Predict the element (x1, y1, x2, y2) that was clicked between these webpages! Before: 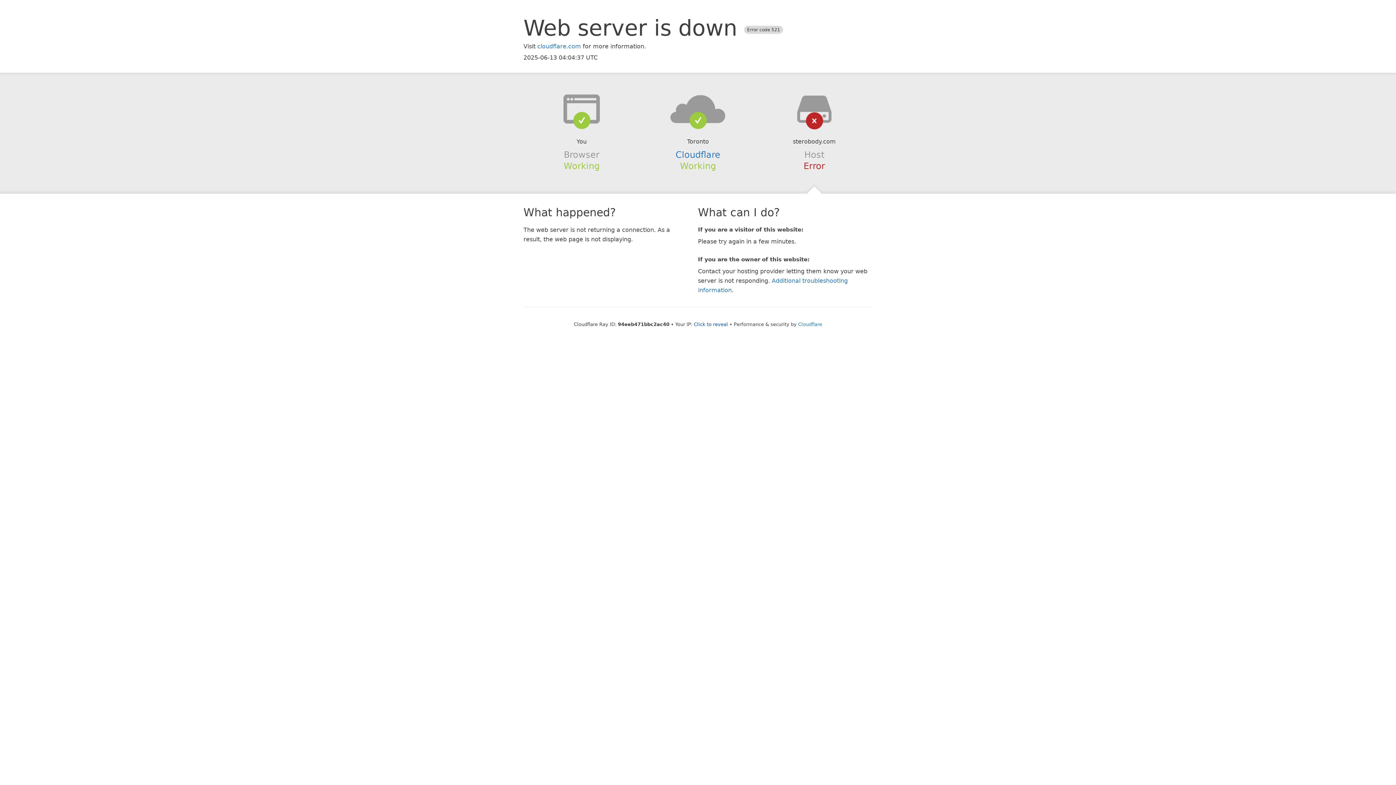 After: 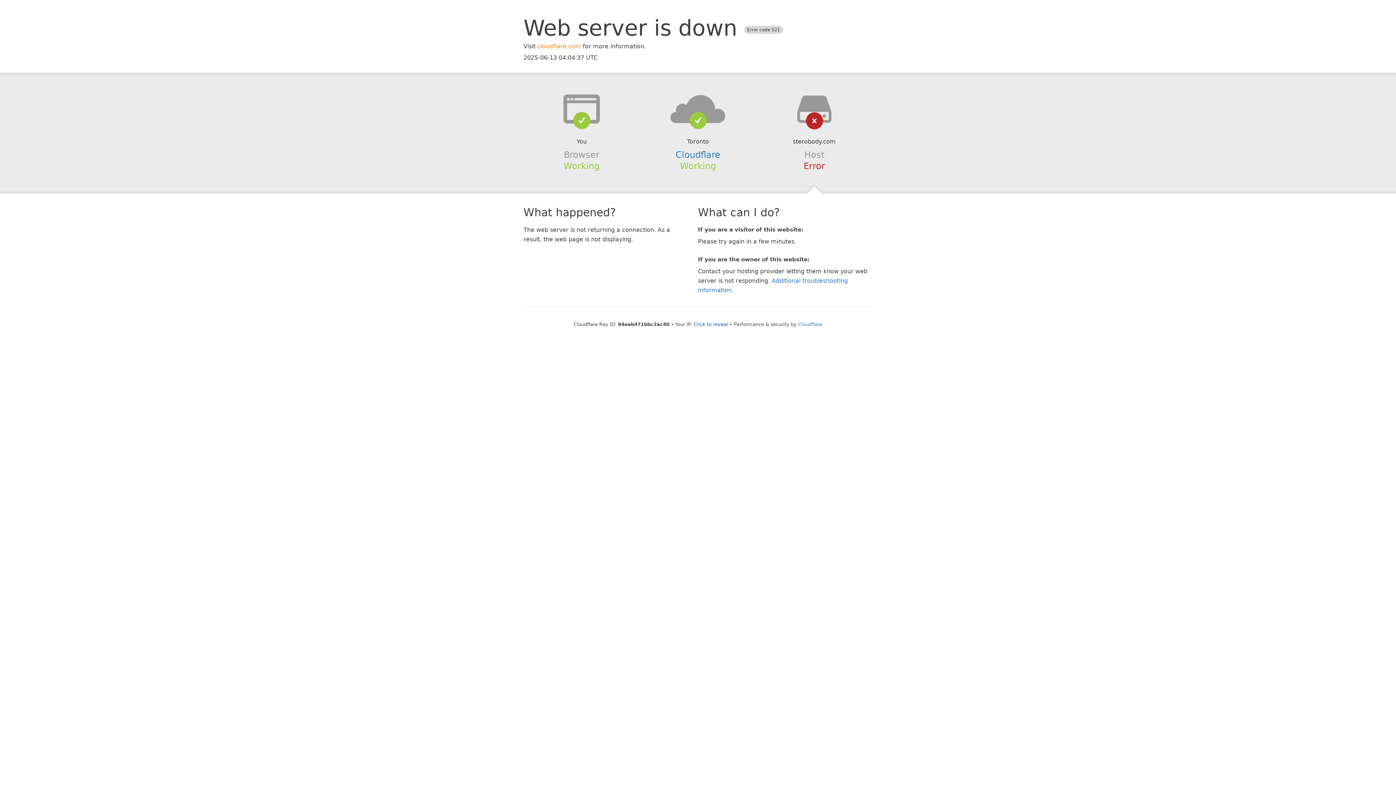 Action: bbox: (537, 42, 581, 49) label: cloudflare.com